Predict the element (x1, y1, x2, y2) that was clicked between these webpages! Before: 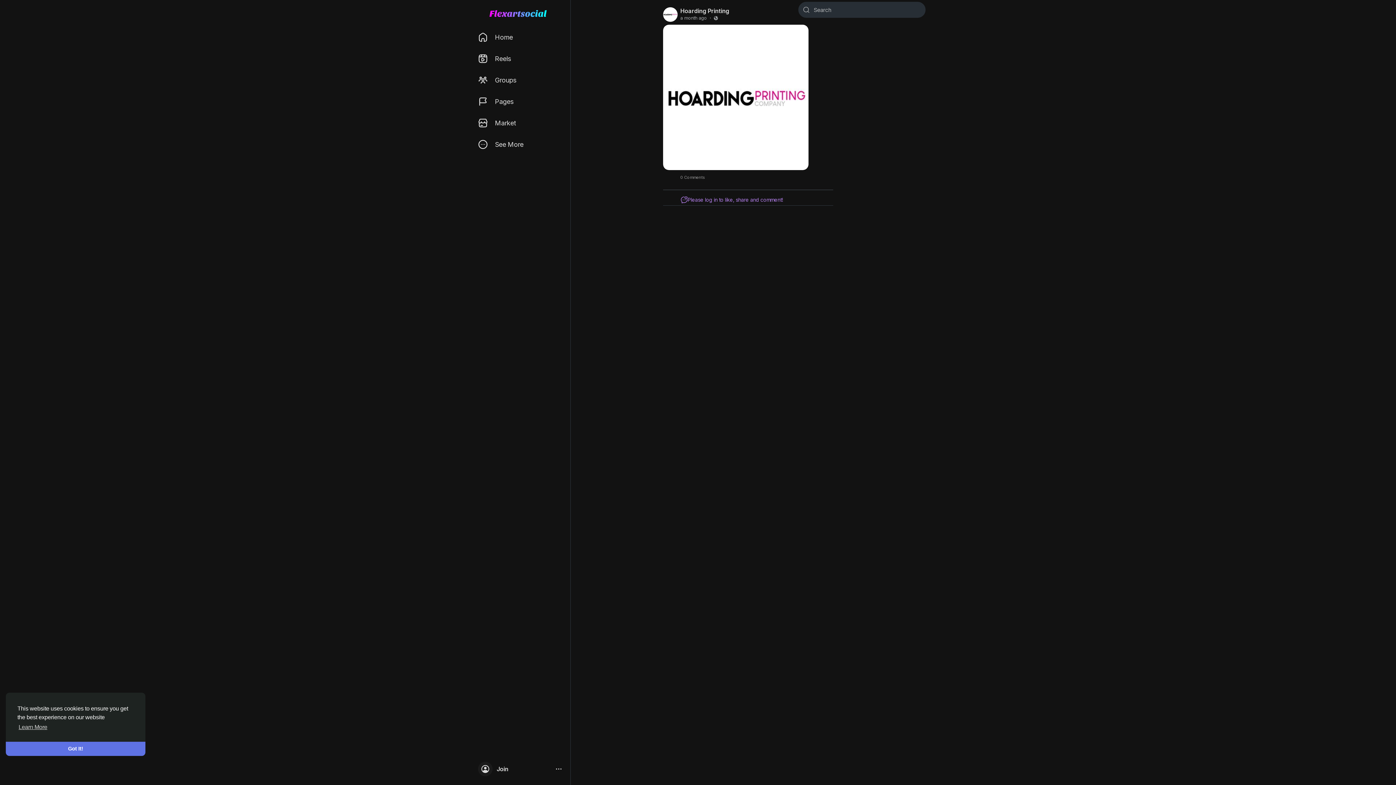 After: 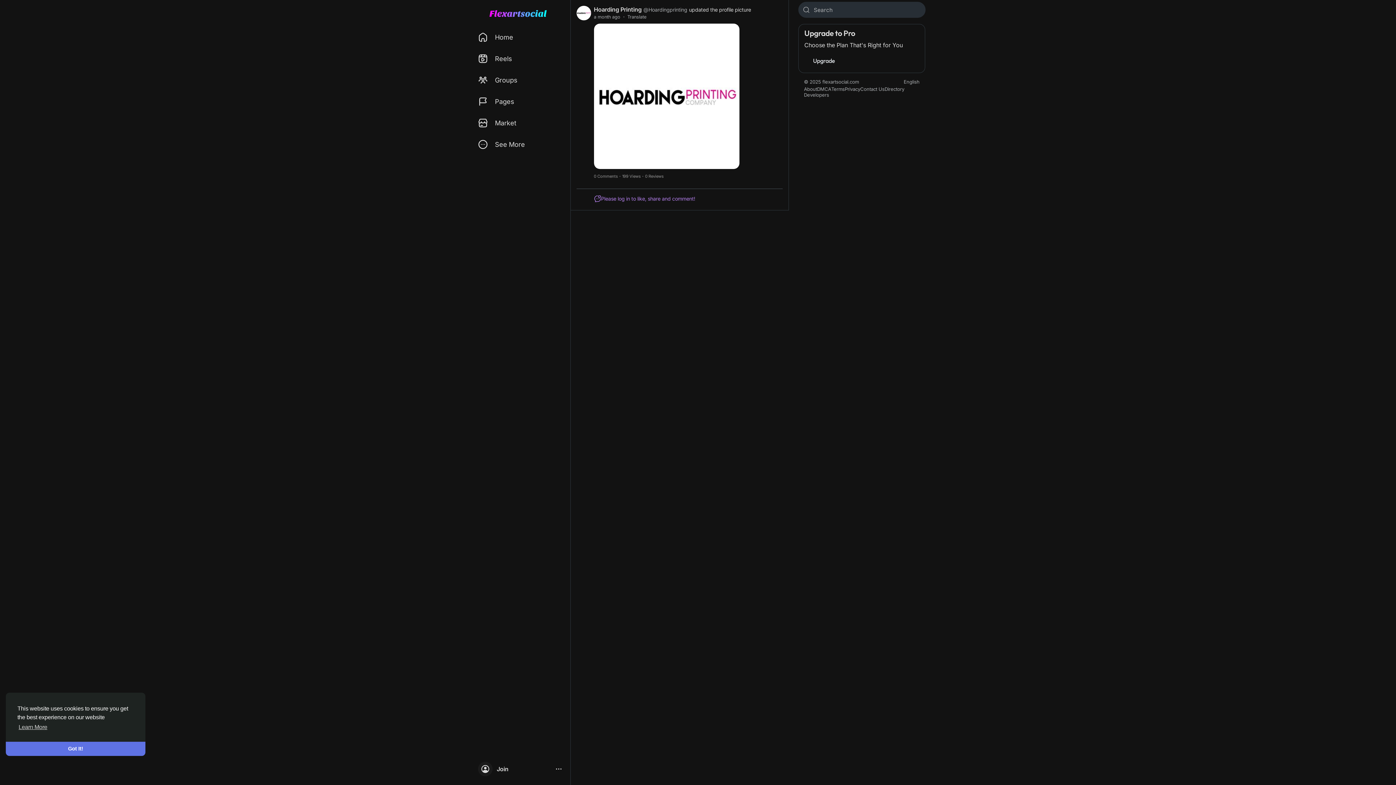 Action: label: a month ago bbox: (680, 15, 707, 20)